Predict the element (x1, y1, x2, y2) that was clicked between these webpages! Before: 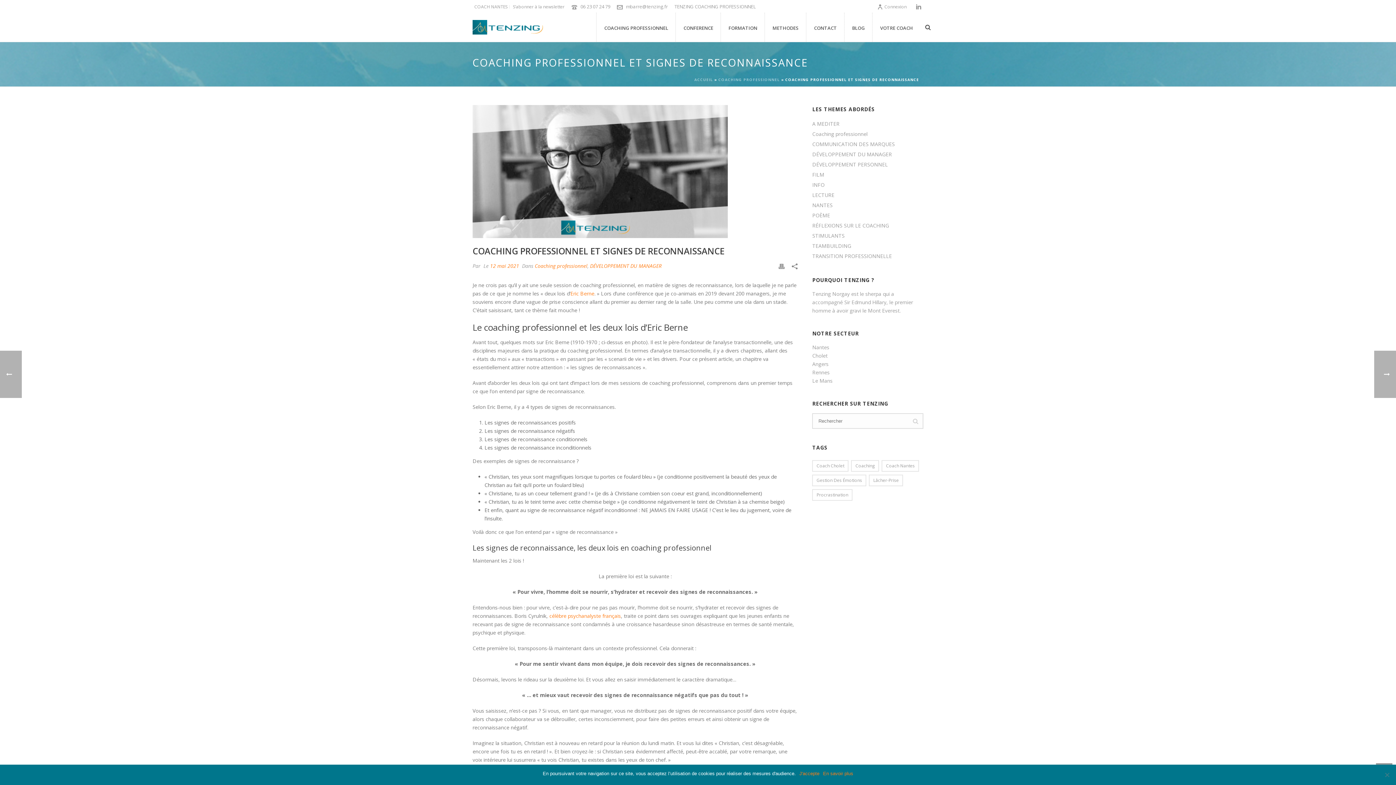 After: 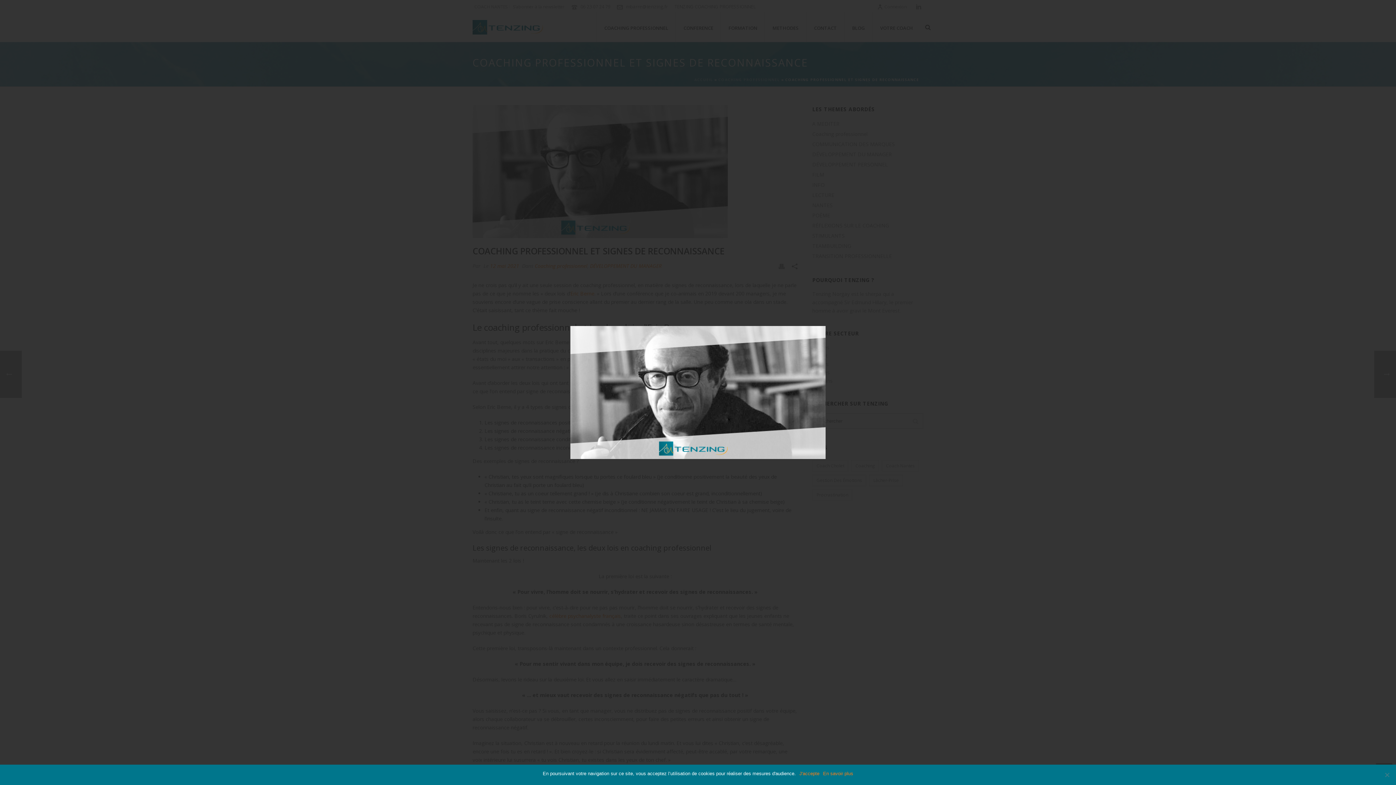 Action: label:   bbox: (472, 105, 797, 238)